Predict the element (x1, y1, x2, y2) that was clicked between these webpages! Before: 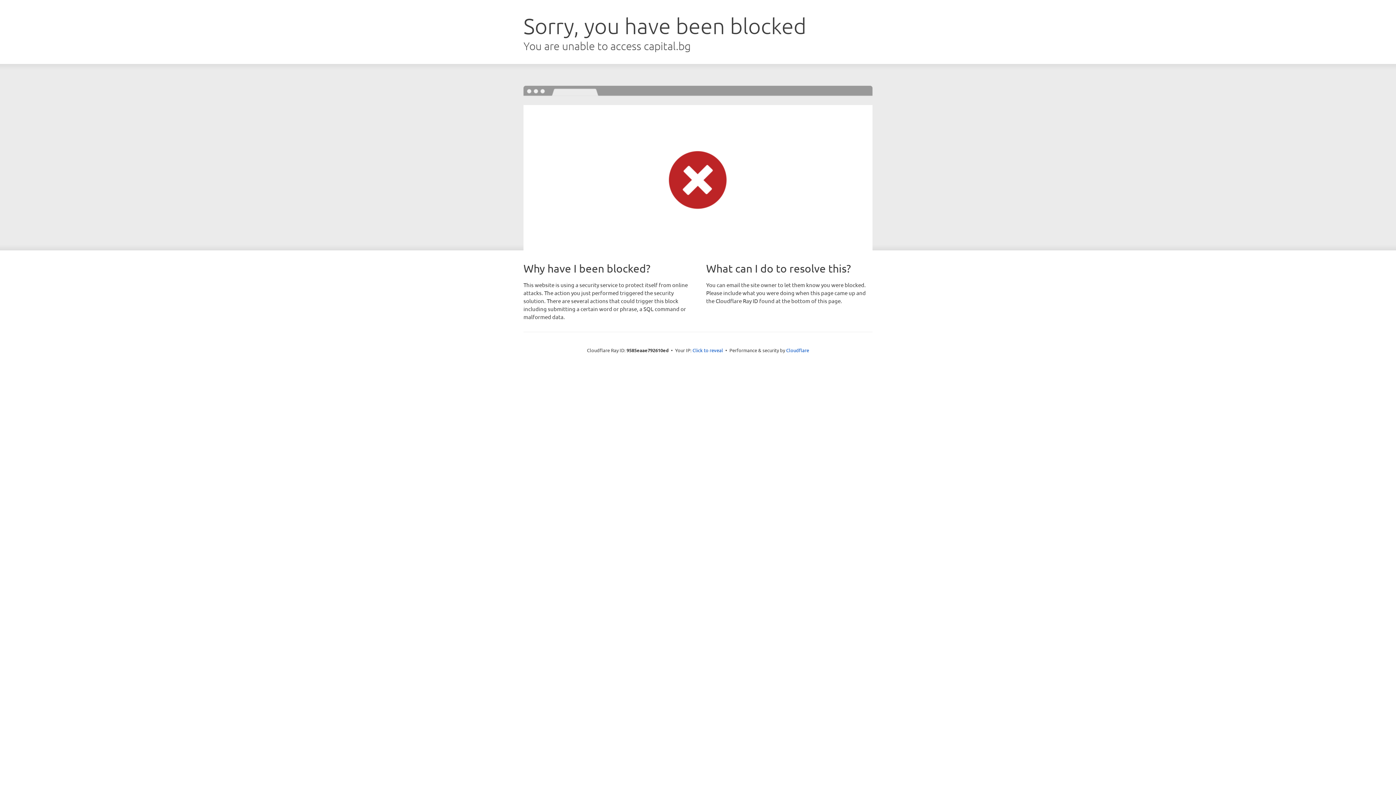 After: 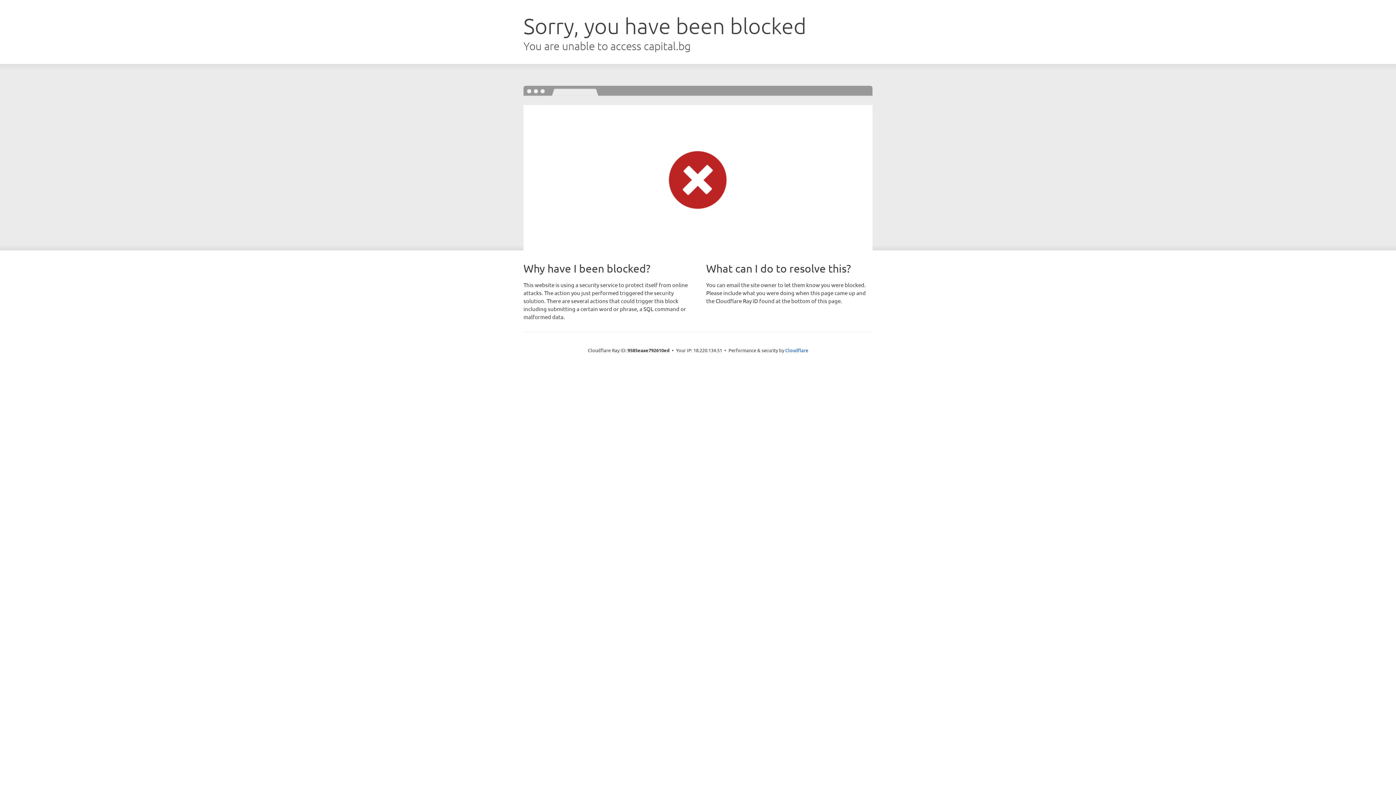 Action: label: Click to reveal bbox: (692, 346, 723, 353)